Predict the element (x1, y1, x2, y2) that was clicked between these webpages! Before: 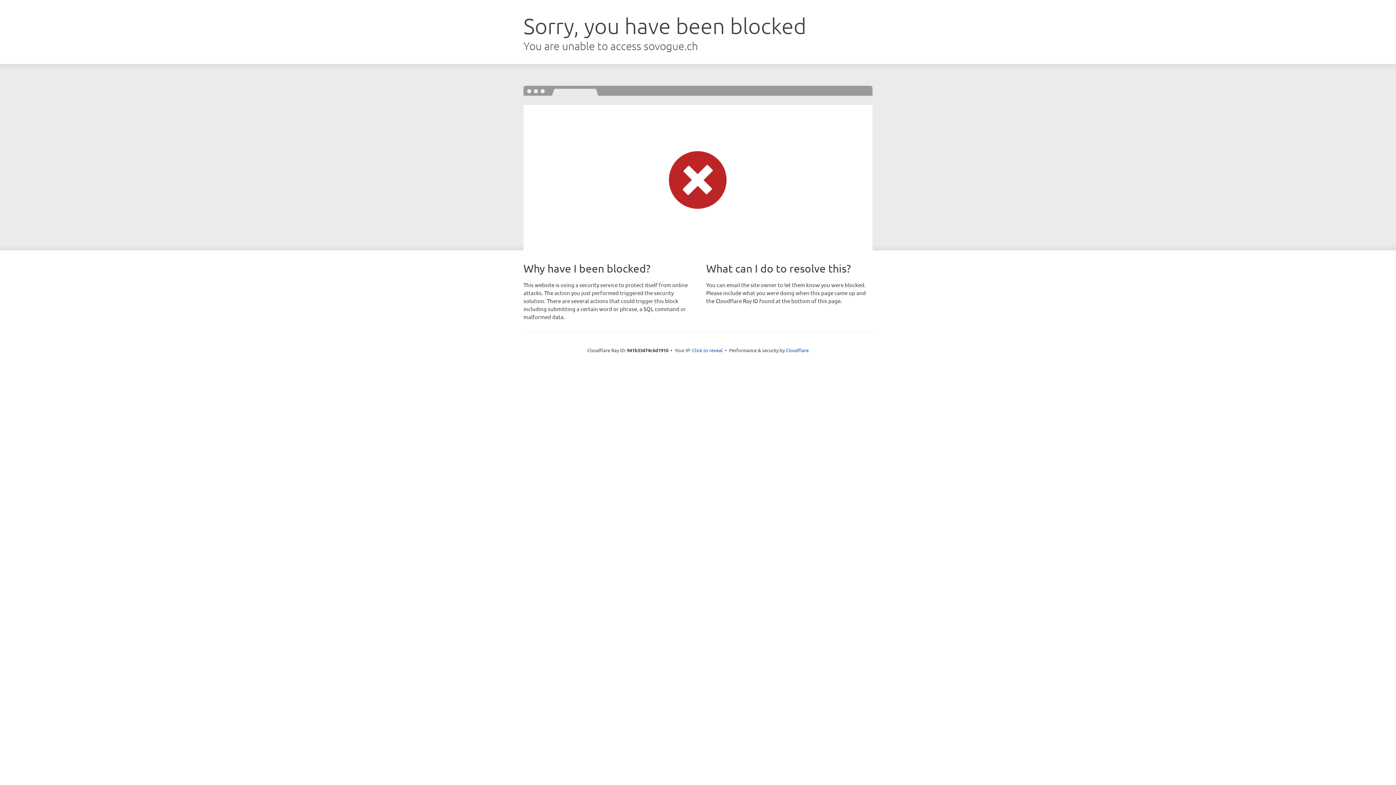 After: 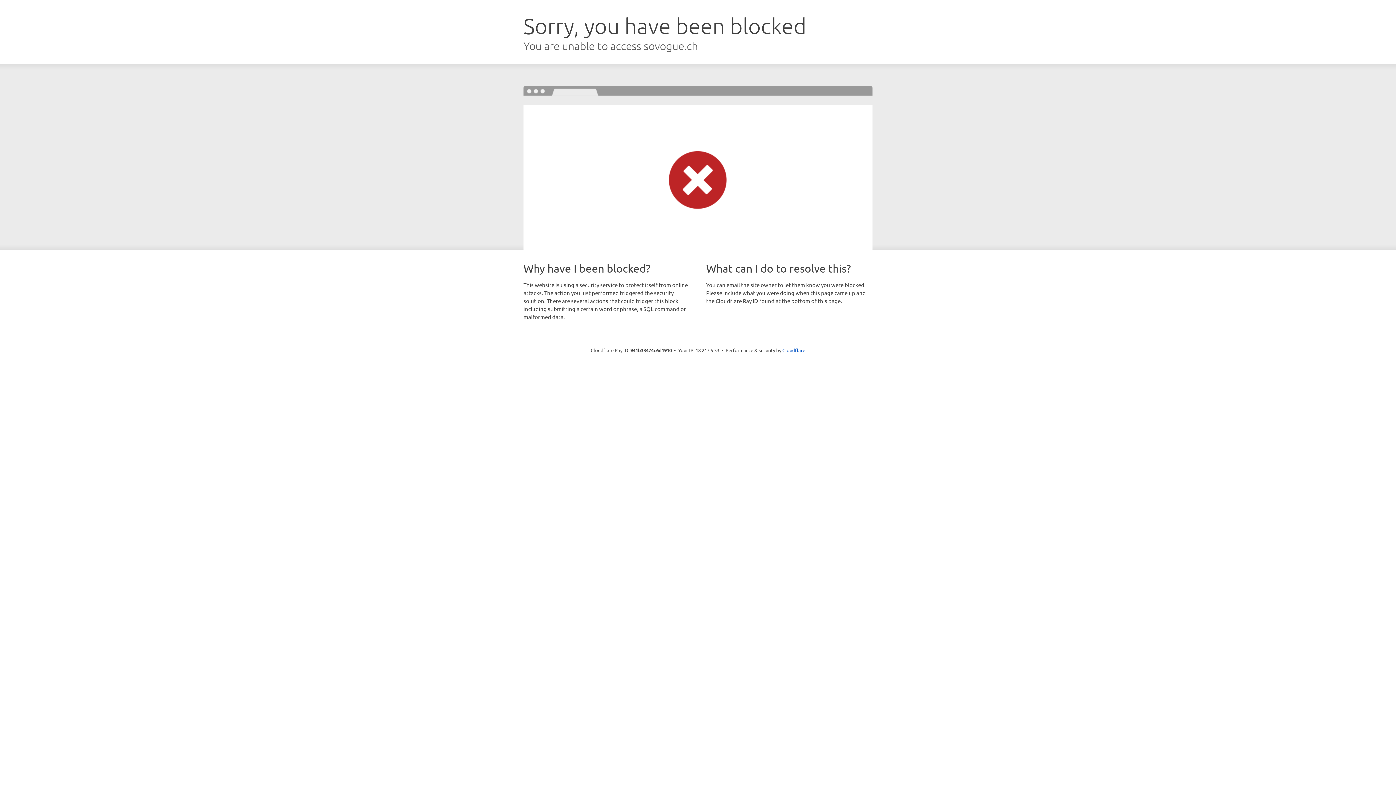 Action: label: Click to reveal bbox: (692, 346, 722, 353)